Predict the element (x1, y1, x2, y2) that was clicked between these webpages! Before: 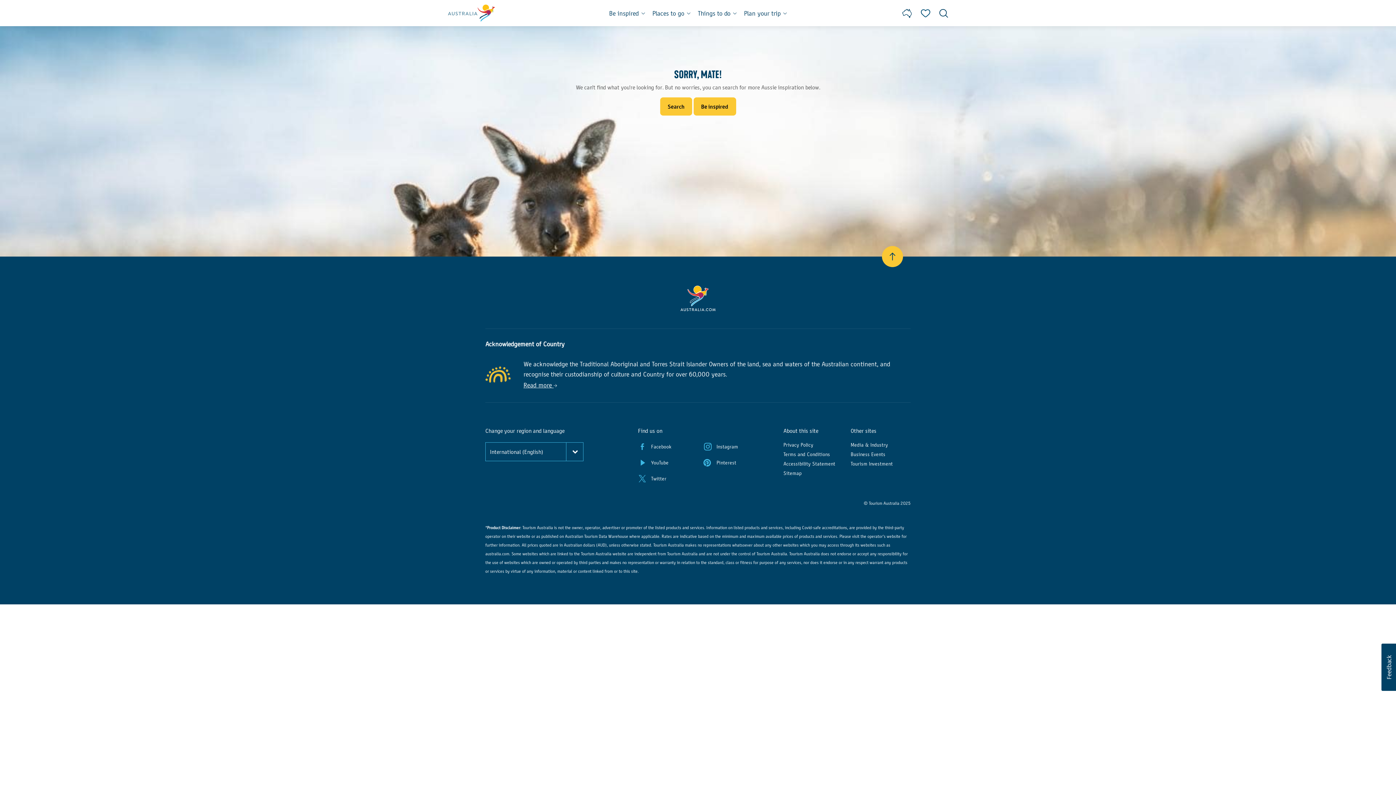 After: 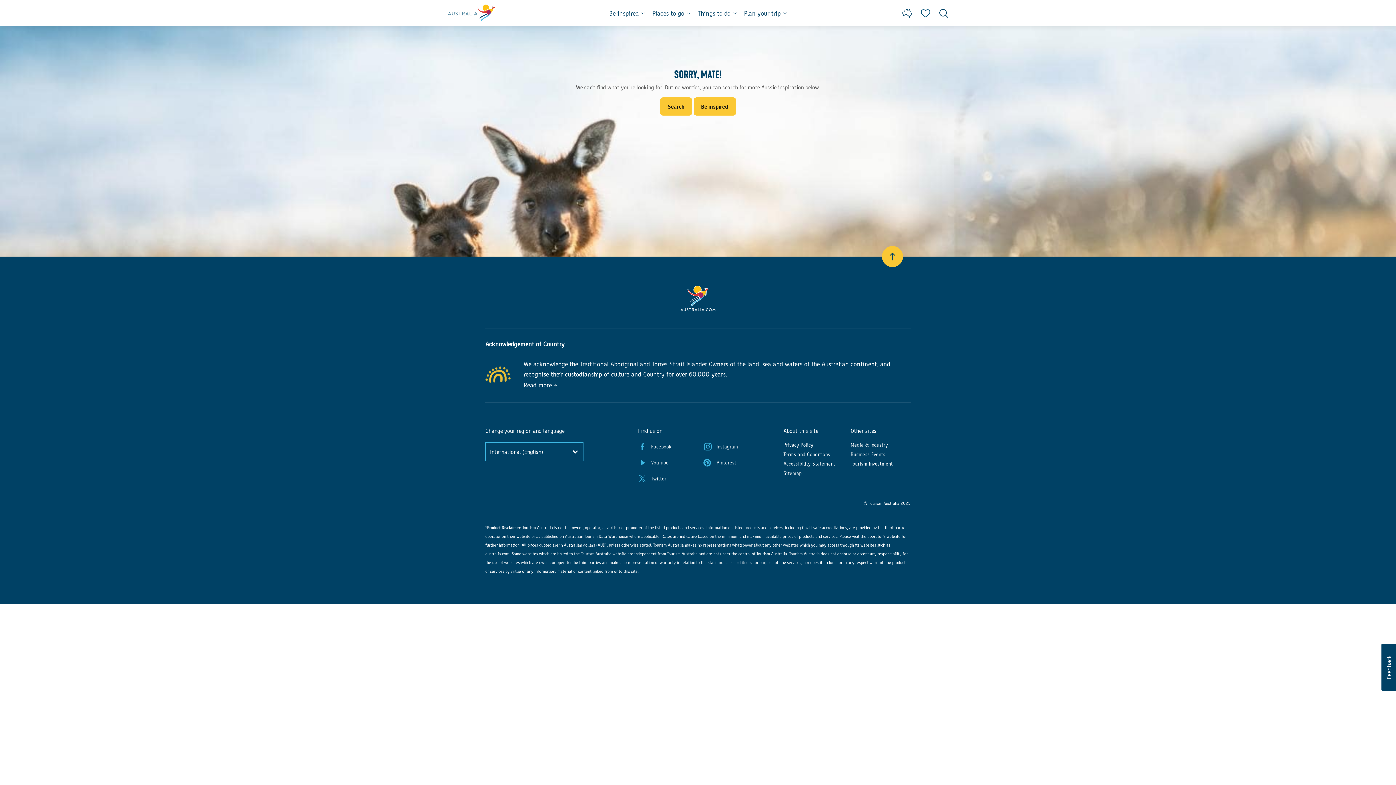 Action: bbox: (716, 444, 738, 449) label: Instagram